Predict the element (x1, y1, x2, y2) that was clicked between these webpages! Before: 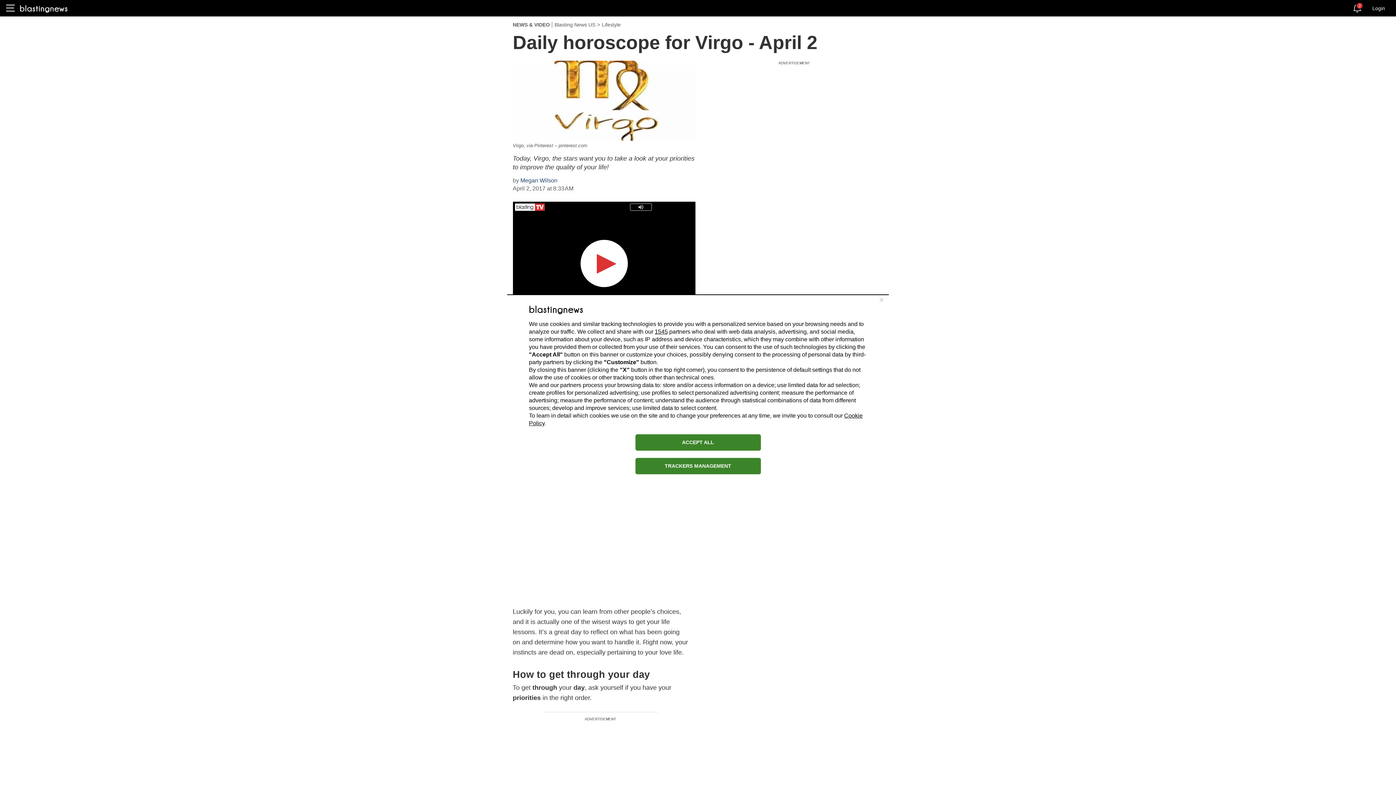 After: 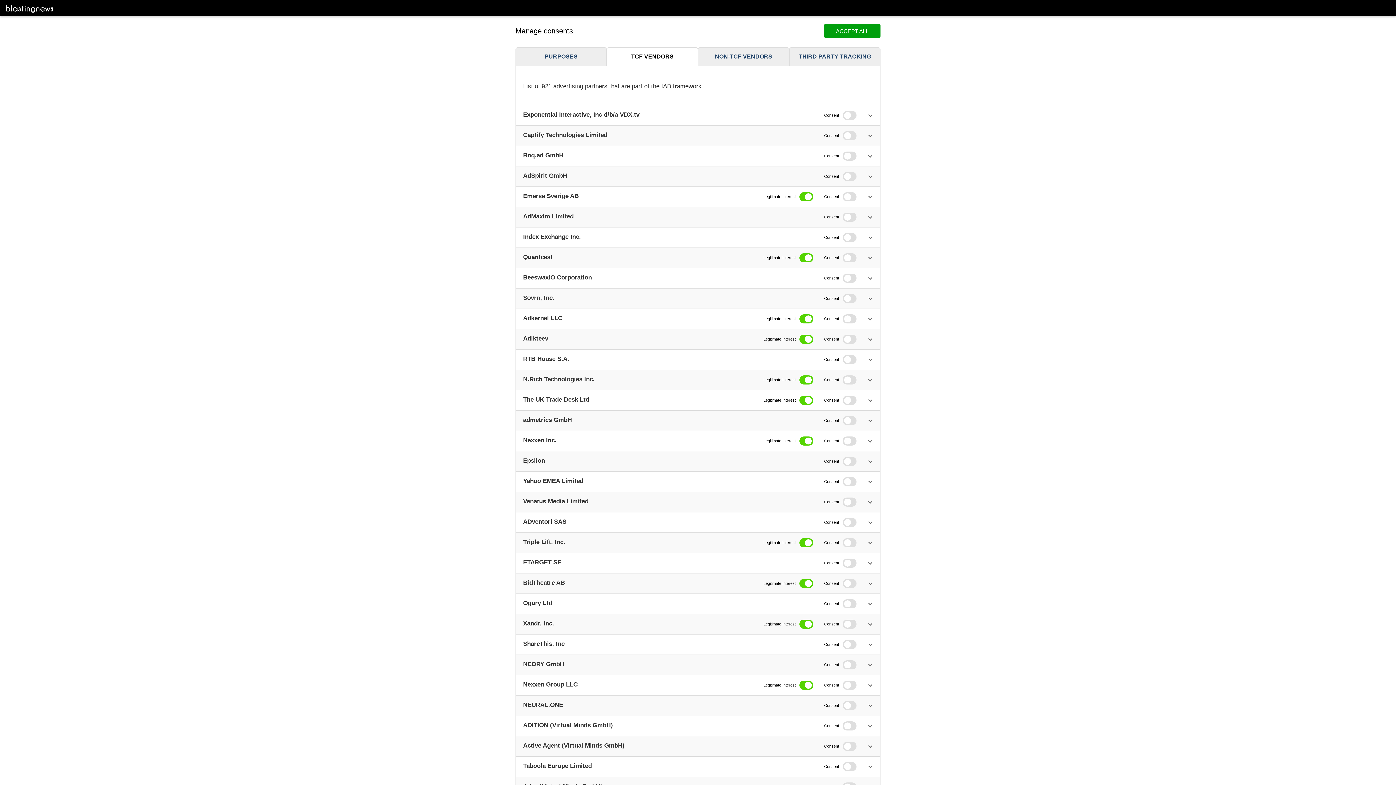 Action: bbox: (654, 328, 668, 334) label: 1545